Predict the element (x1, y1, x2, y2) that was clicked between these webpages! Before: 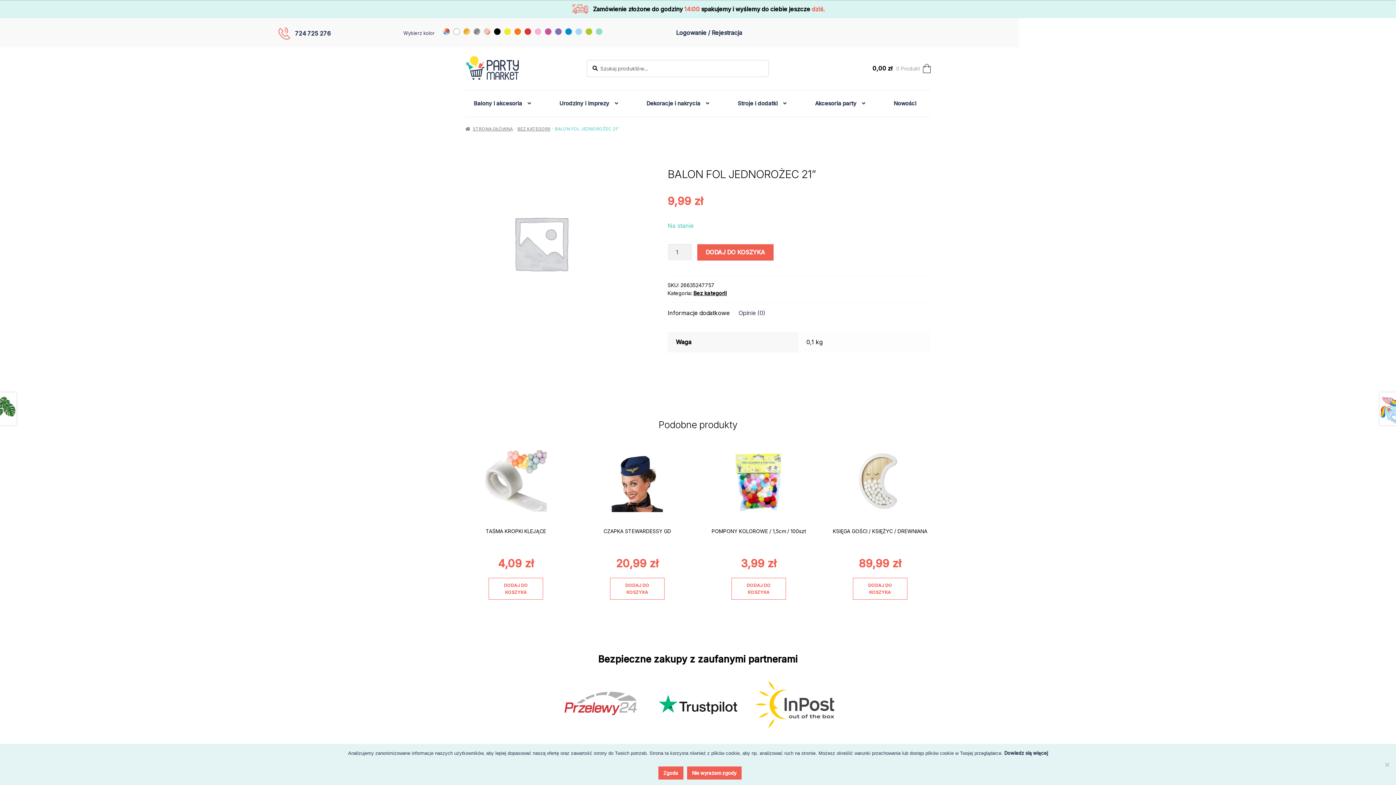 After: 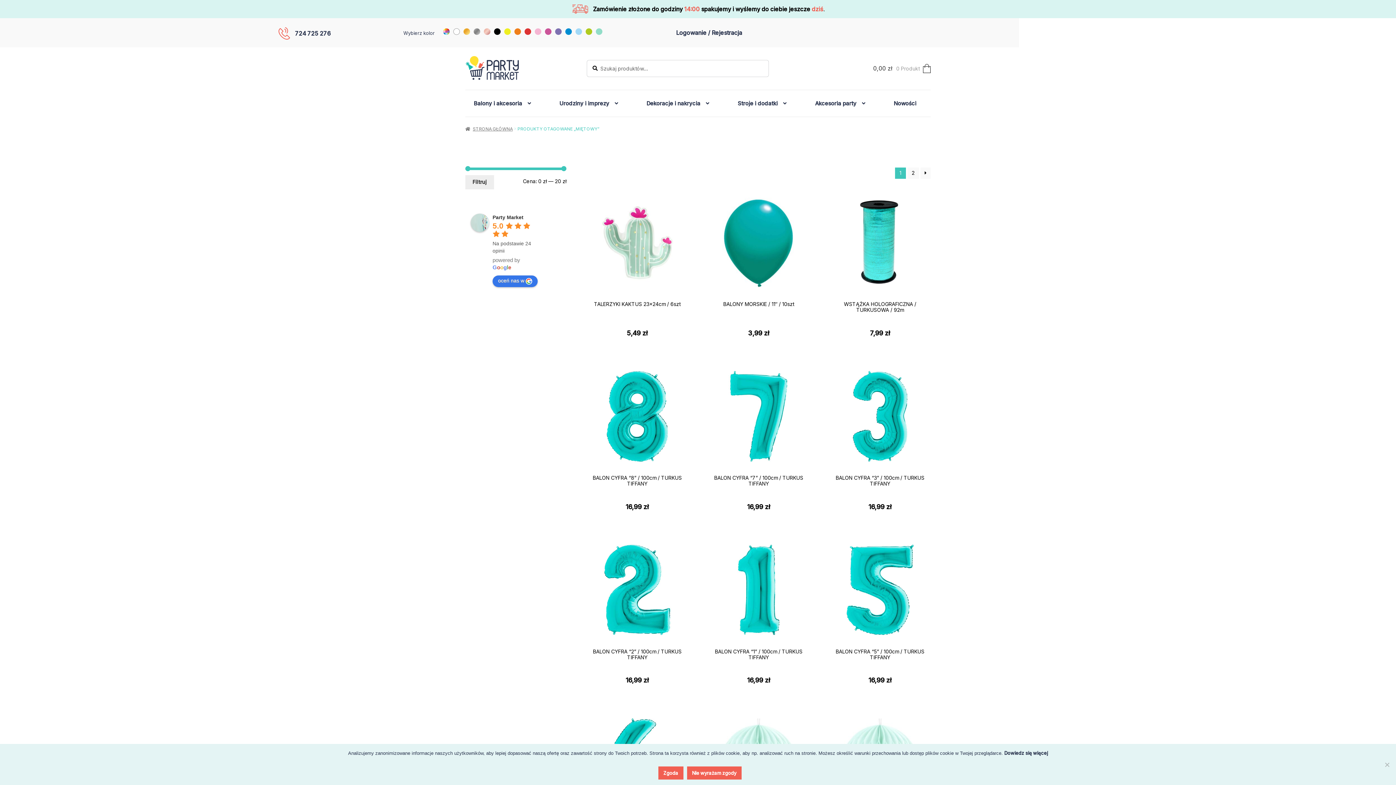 Action: bbox: (595, 28, 602, 34)